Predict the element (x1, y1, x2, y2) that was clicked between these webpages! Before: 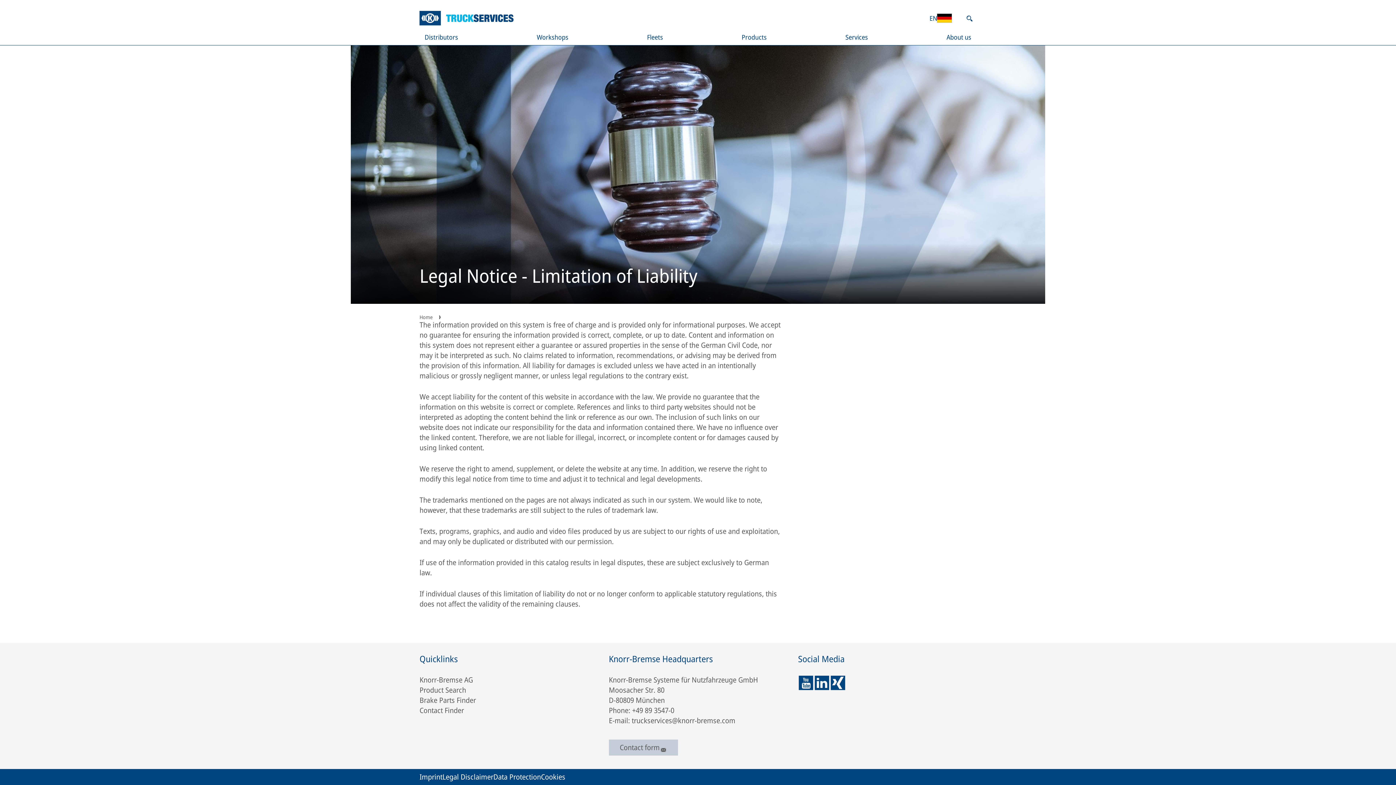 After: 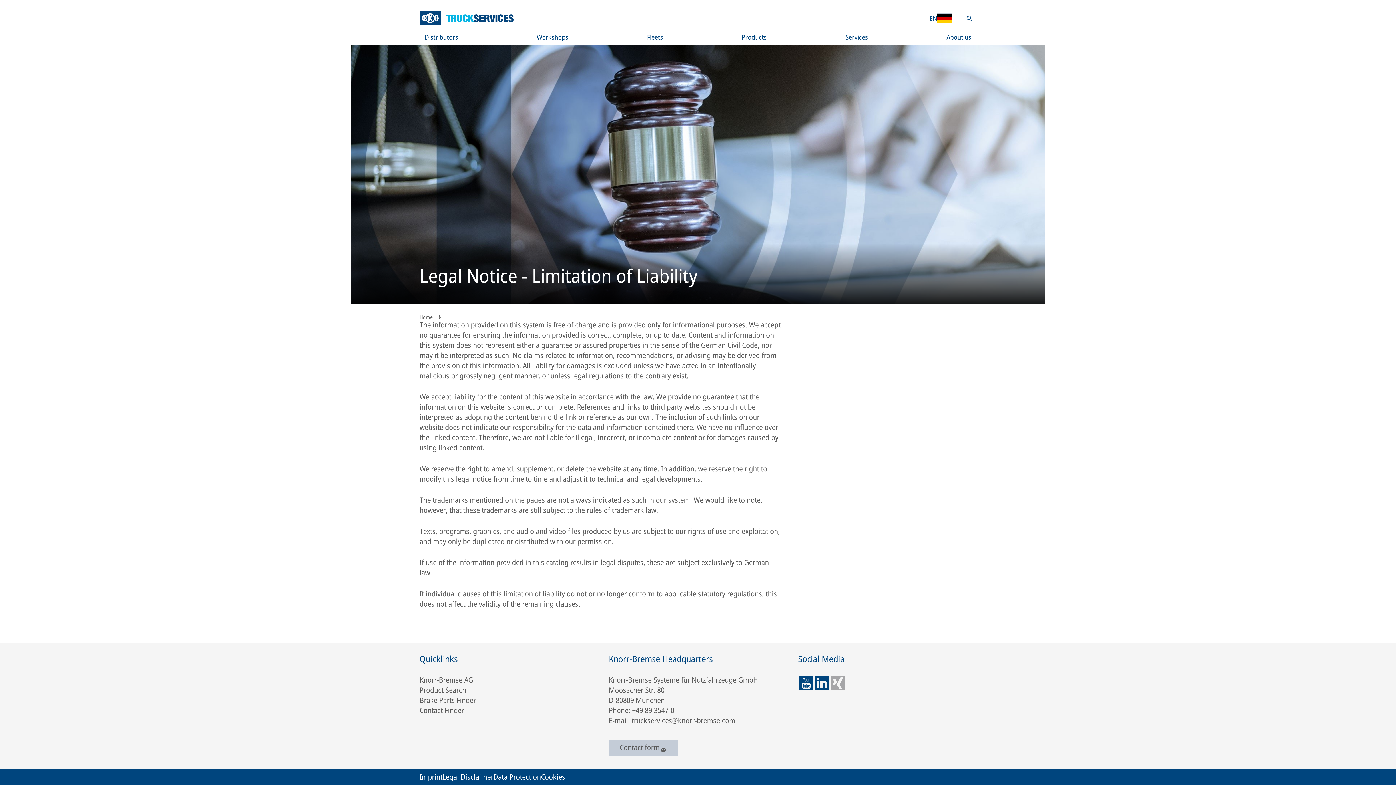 Action: label: xing bbox: (830, 675, 846, 691)